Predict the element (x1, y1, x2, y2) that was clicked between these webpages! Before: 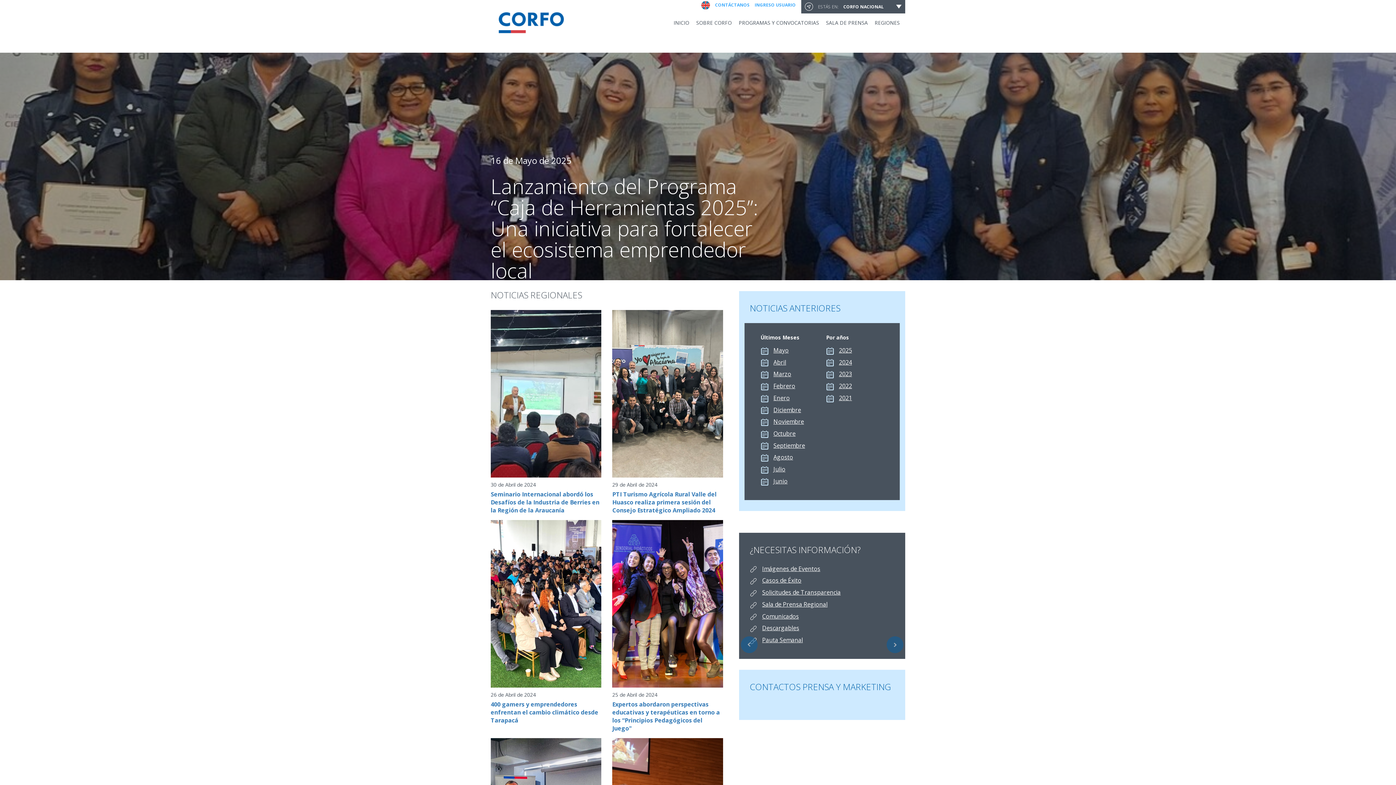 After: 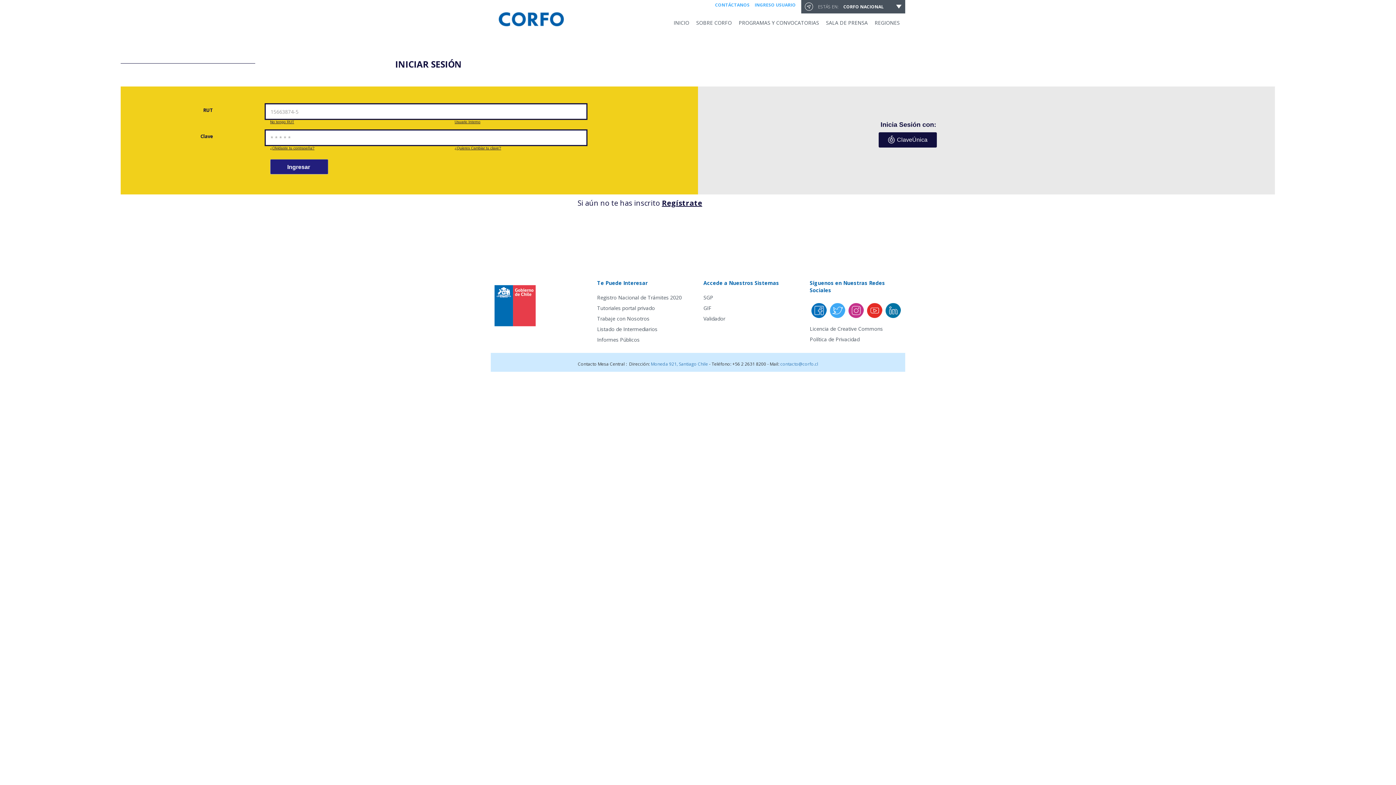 Action: label: INGRESO USUARIO bbox: (754, 1, 796, 8)